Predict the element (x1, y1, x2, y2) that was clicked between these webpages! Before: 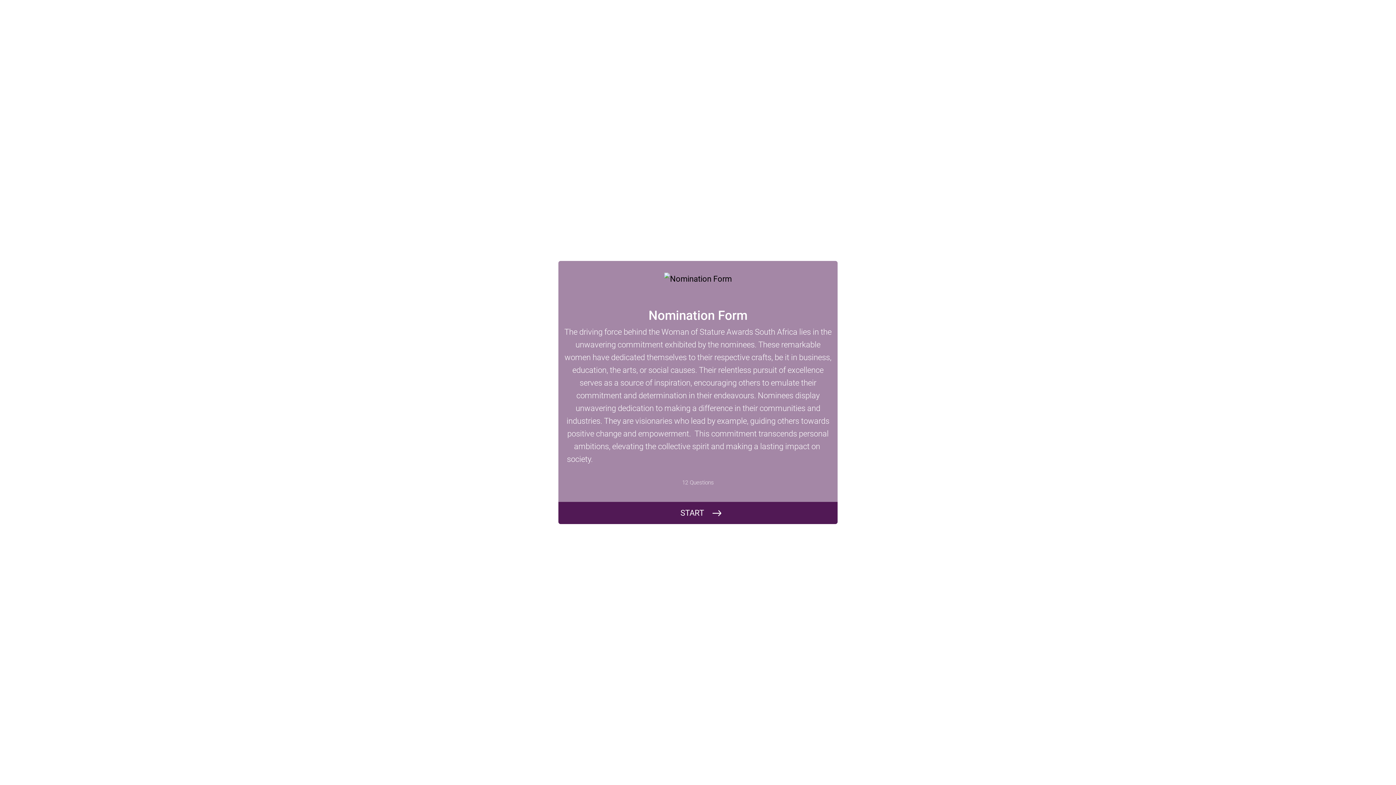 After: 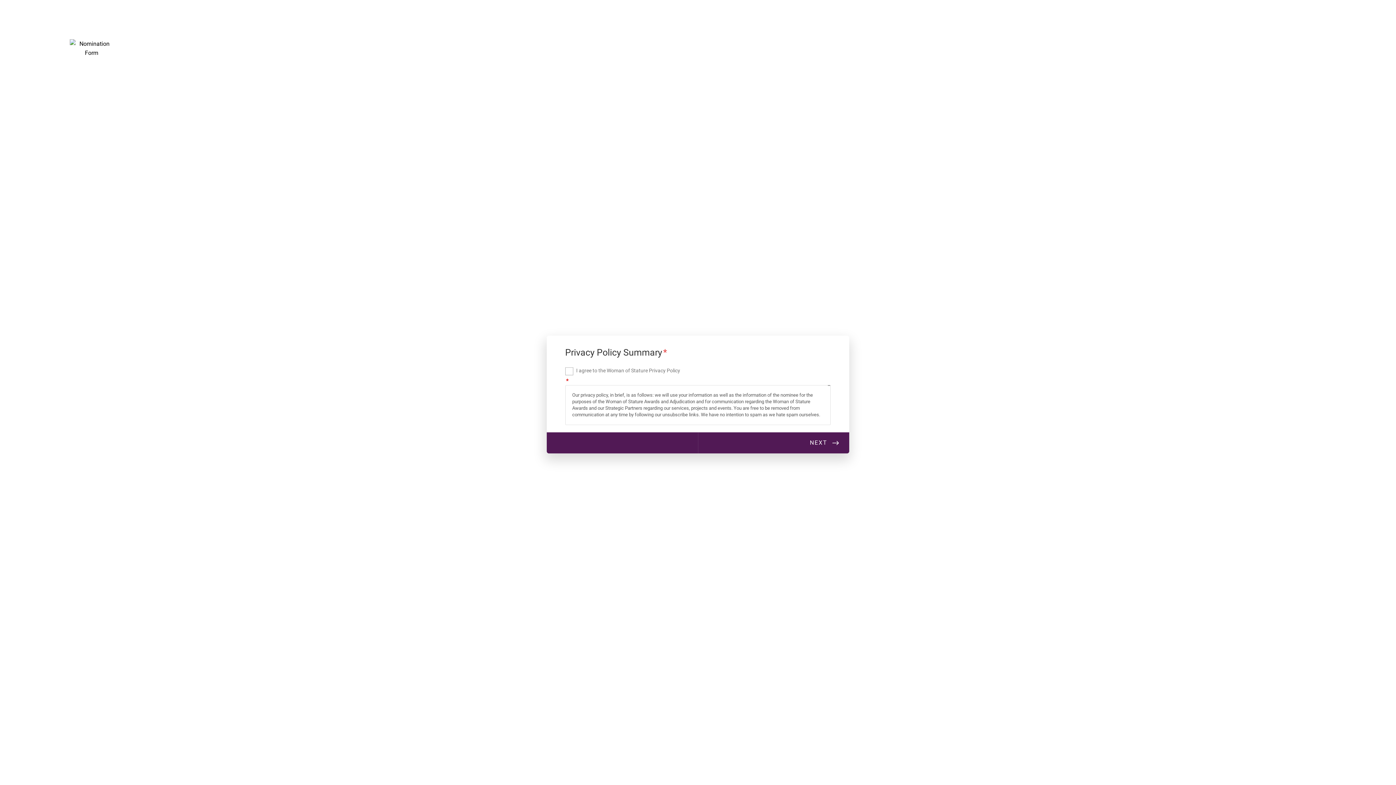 Action: label: START bbox: (558, 502, 837, 524)